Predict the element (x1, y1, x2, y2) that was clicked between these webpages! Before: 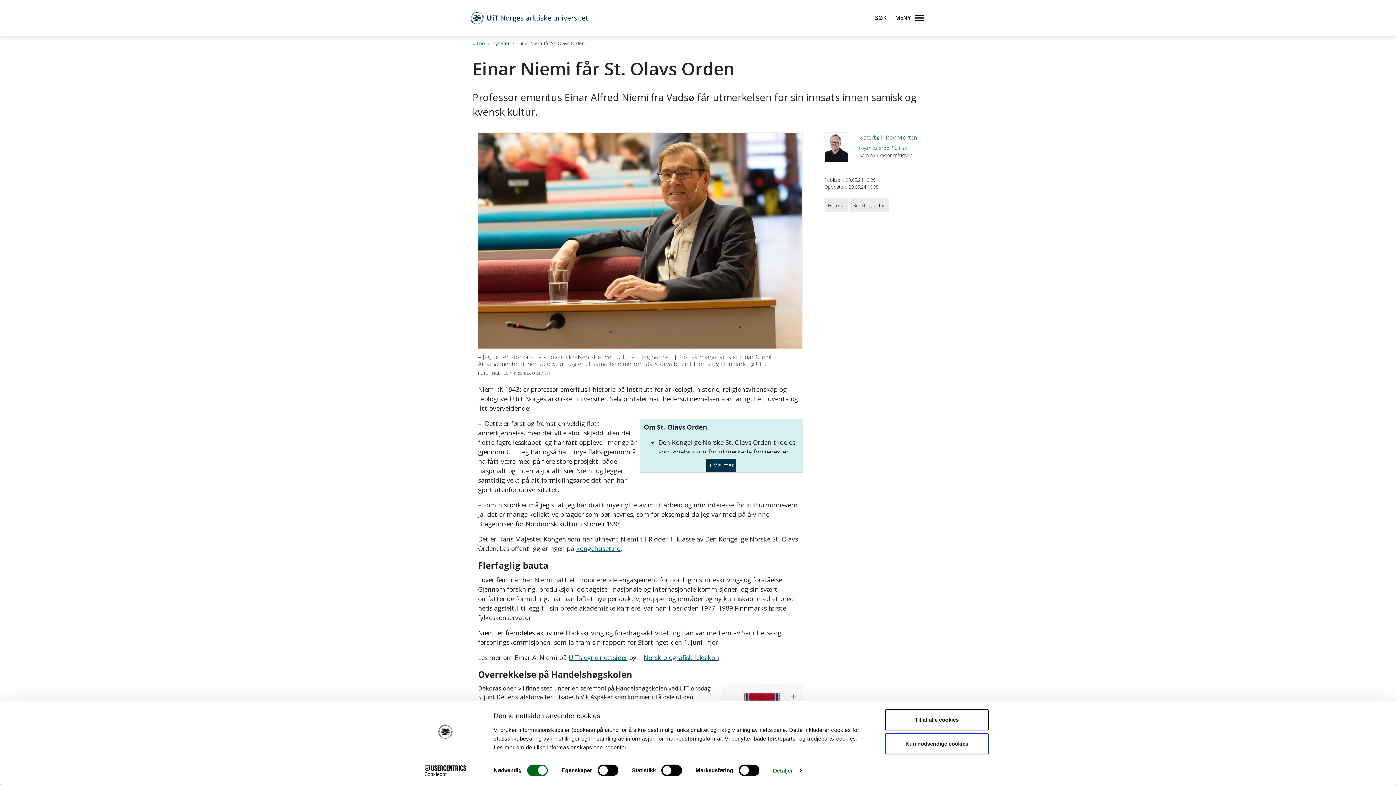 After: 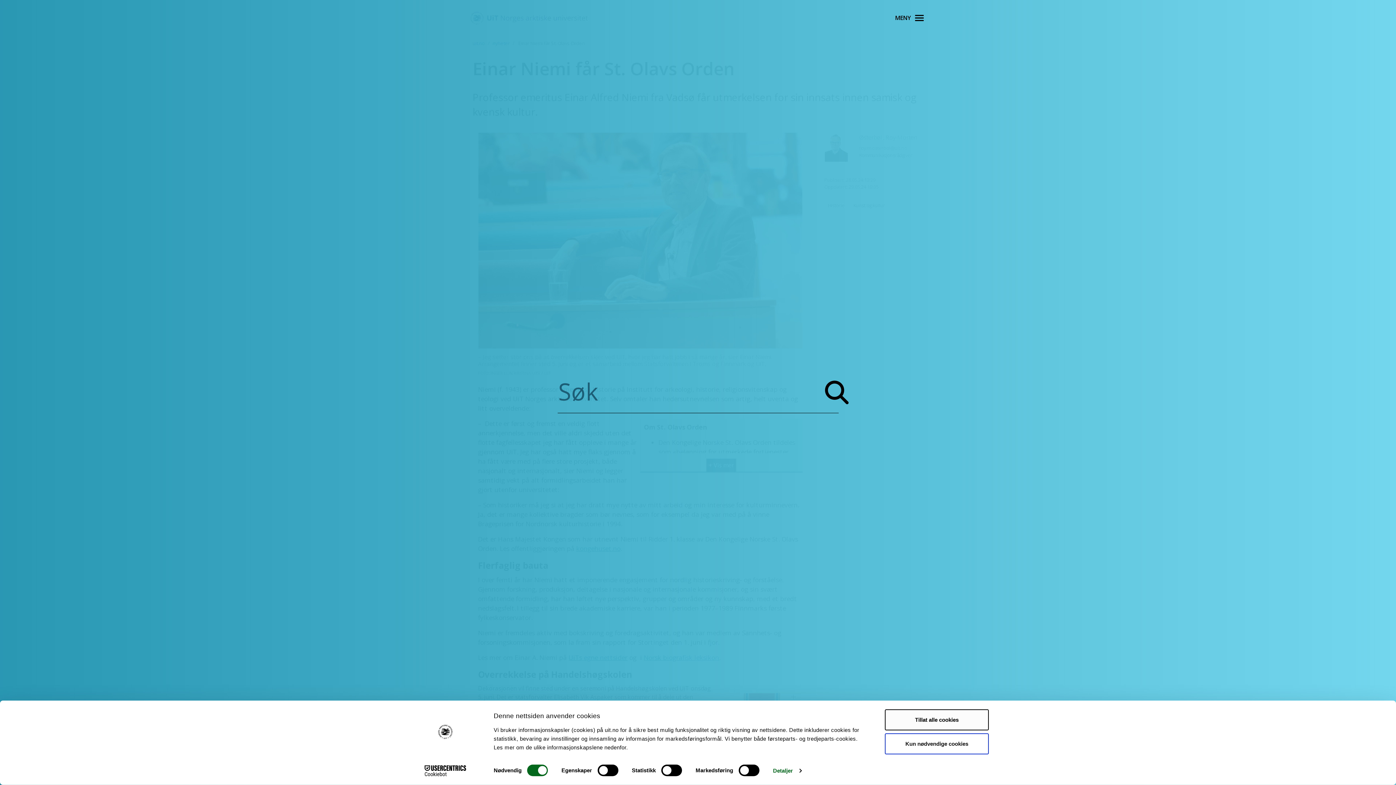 Action: bbox: (874, 10, 892, 25) label: Søk